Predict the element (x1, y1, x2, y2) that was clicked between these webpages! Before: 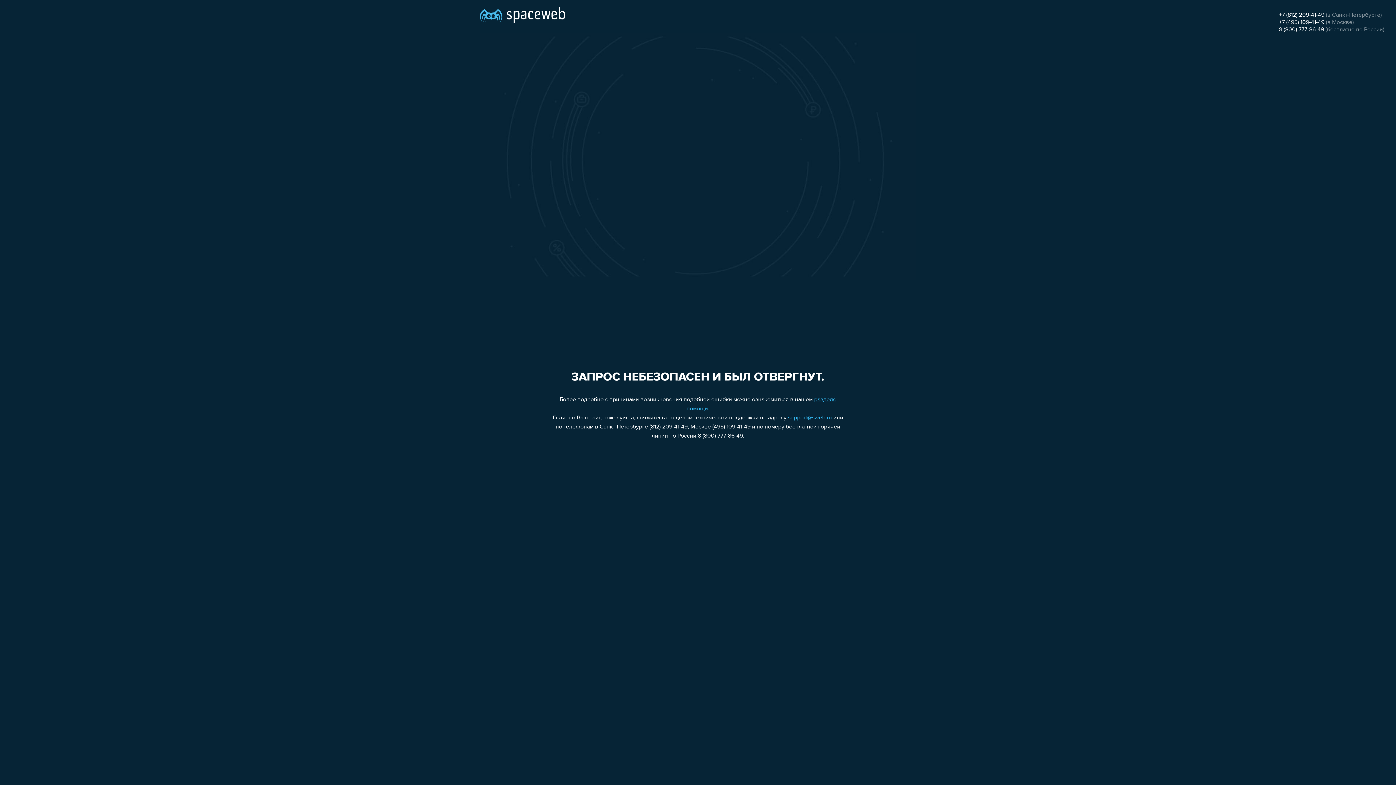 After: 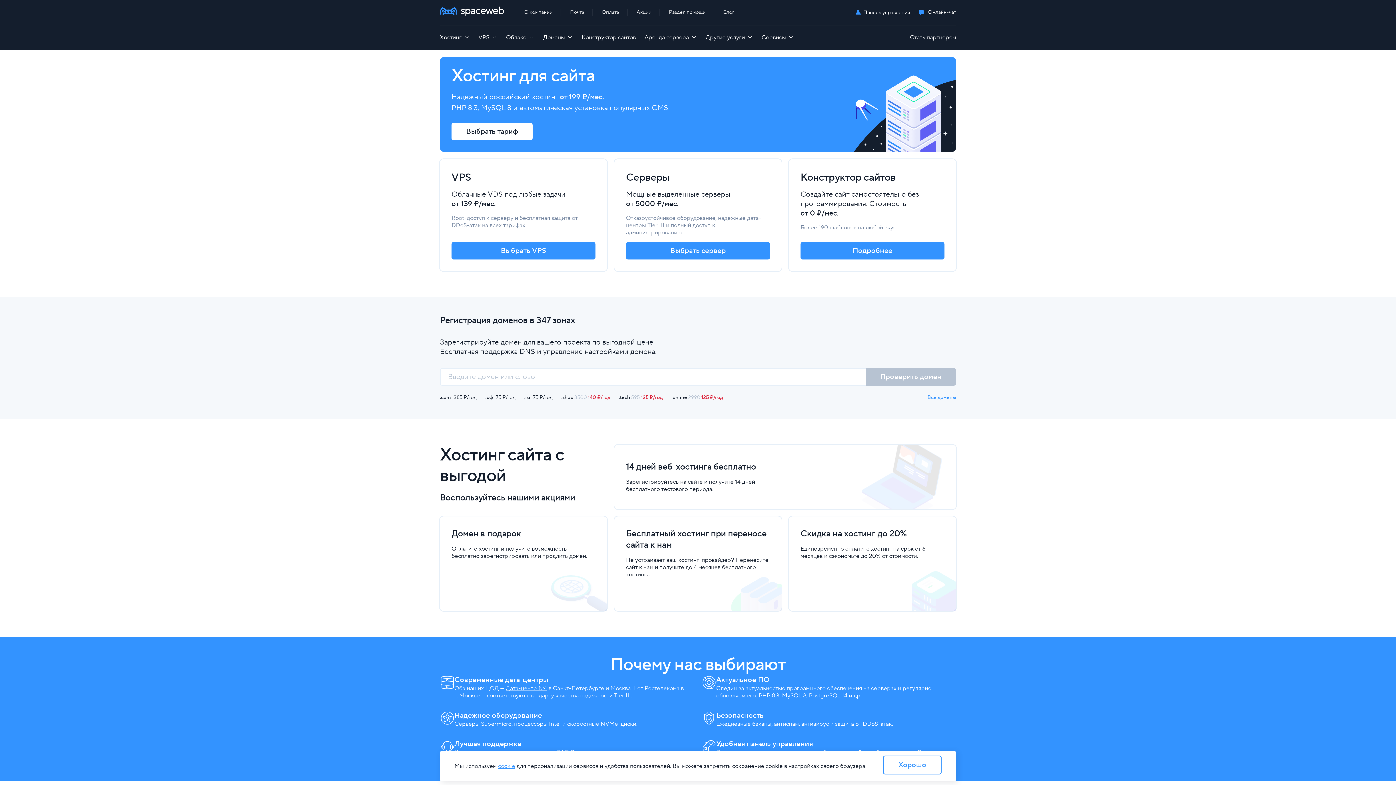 Action: bbox: (480, 0, 565, 25)